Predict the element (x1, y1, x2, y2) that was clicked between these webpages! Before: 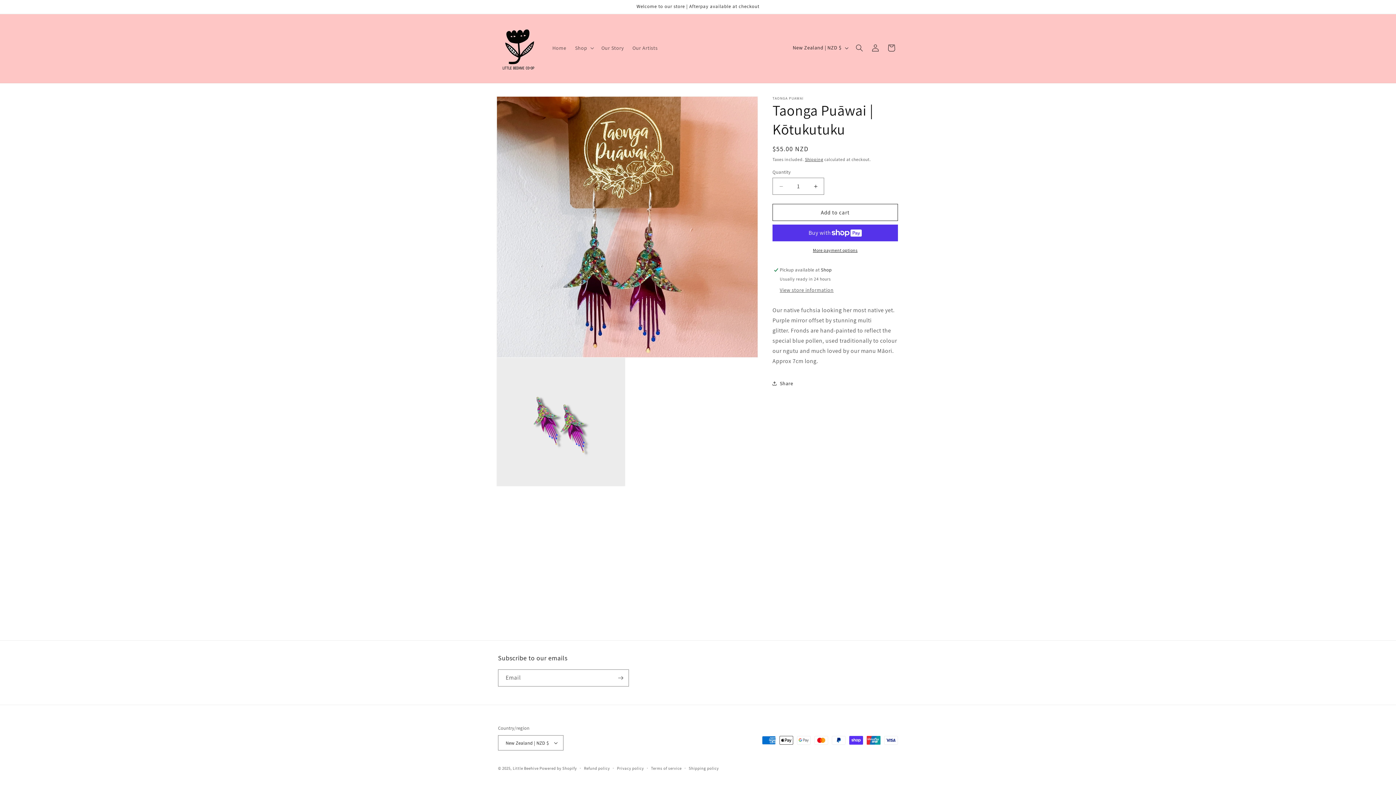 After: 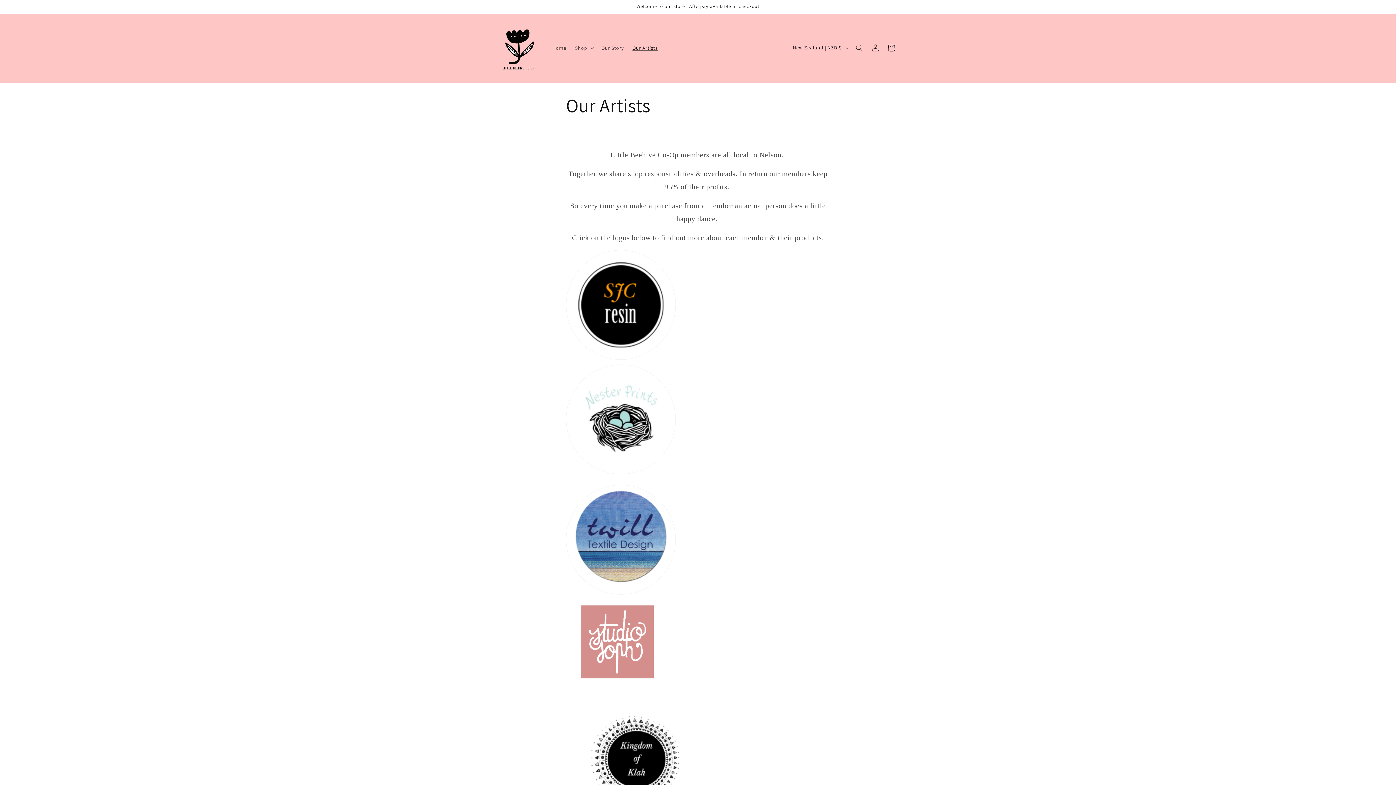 Action: bbox: (628, 40, 662, 55) label: Our Artists